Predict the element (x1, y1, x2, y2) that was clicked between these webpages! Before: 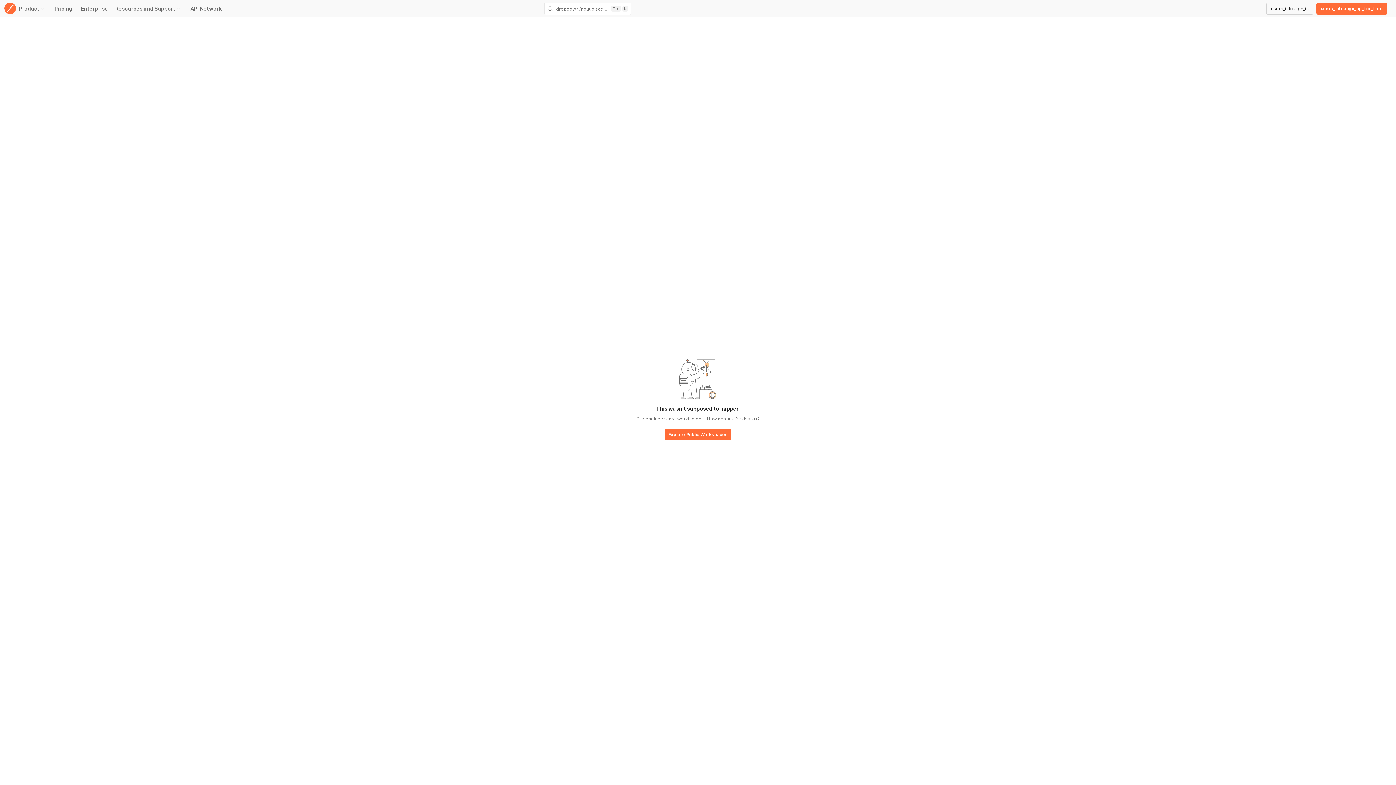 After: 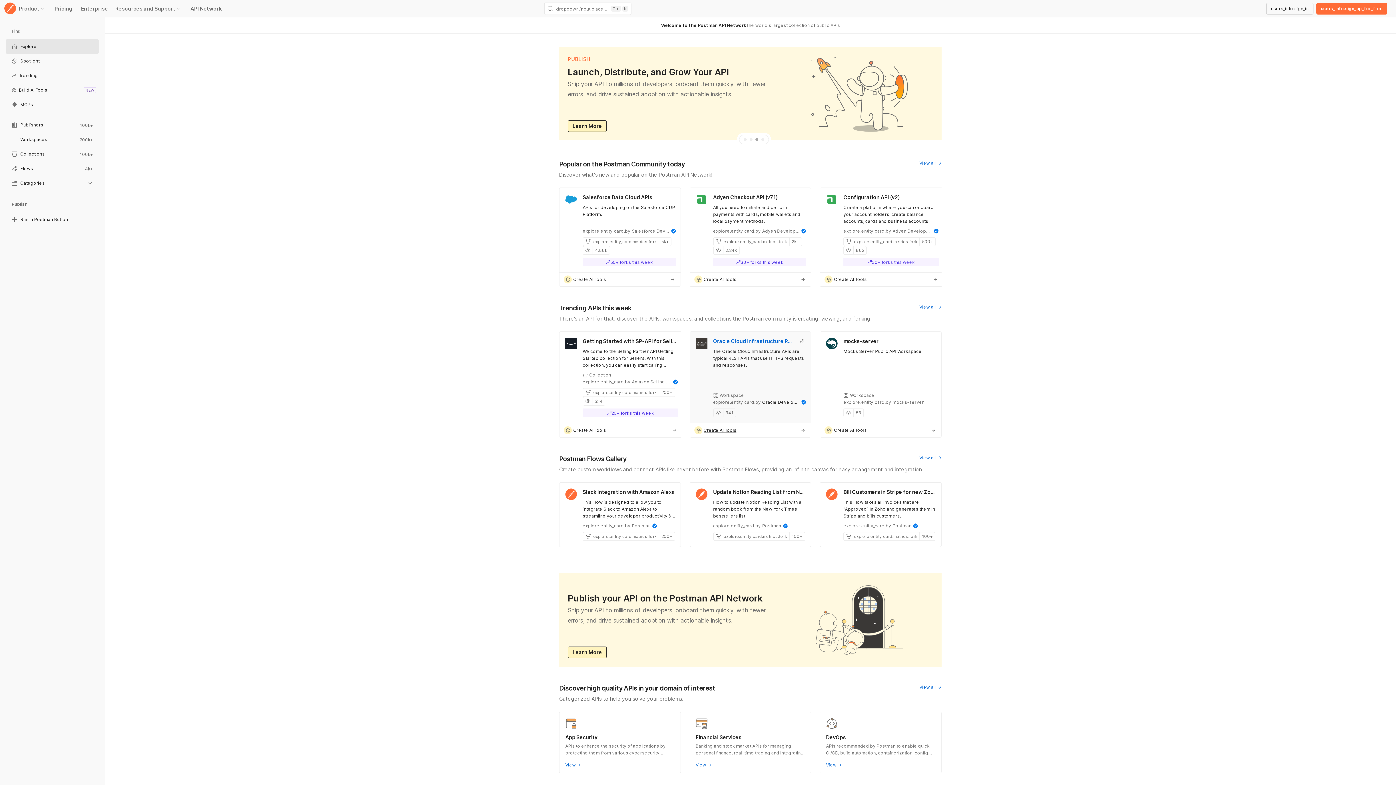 Action: bbox: (664, 429, 731, 441) label: base-button